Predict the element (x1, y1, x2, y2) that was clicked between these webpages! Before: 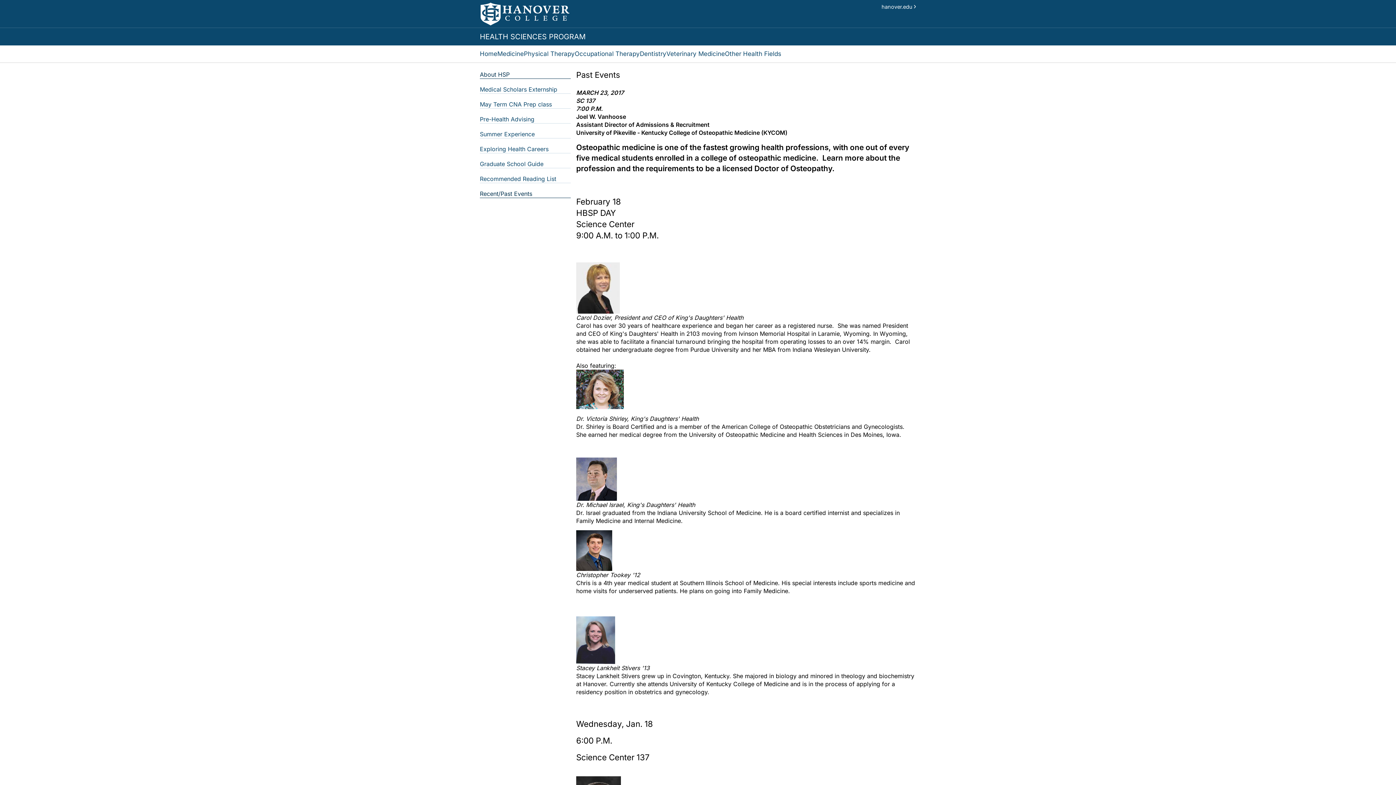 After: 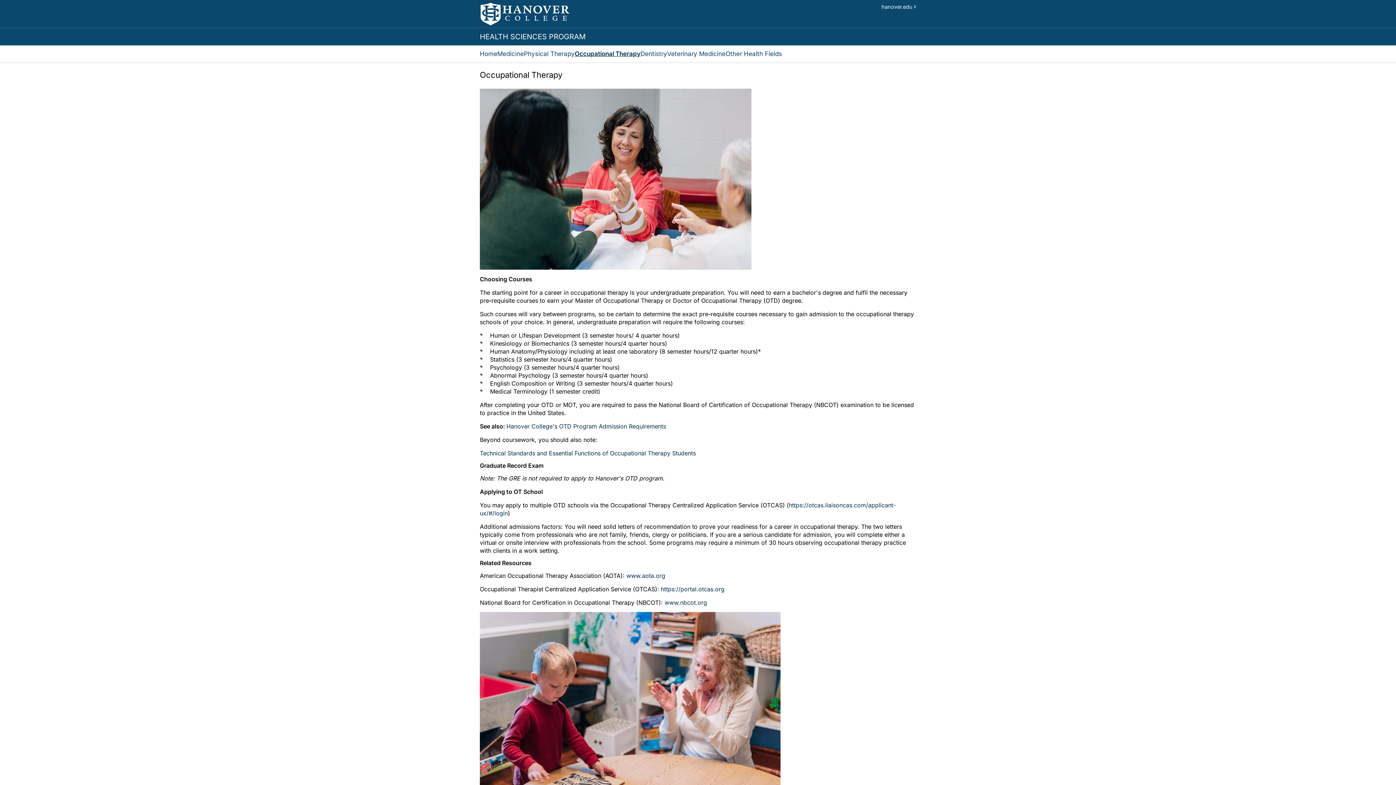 Action: bbox: (574, 50, 640, 57) label: Occupational Therapy